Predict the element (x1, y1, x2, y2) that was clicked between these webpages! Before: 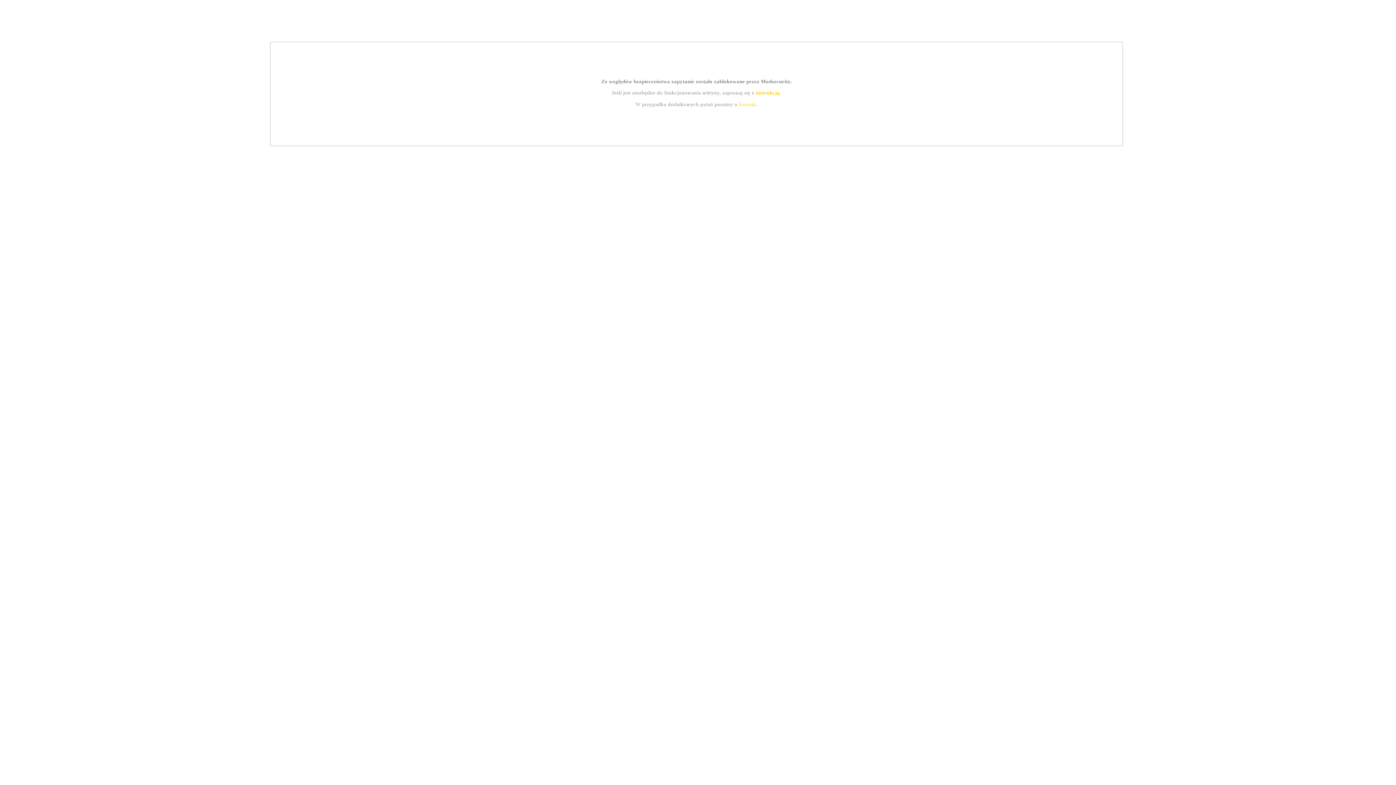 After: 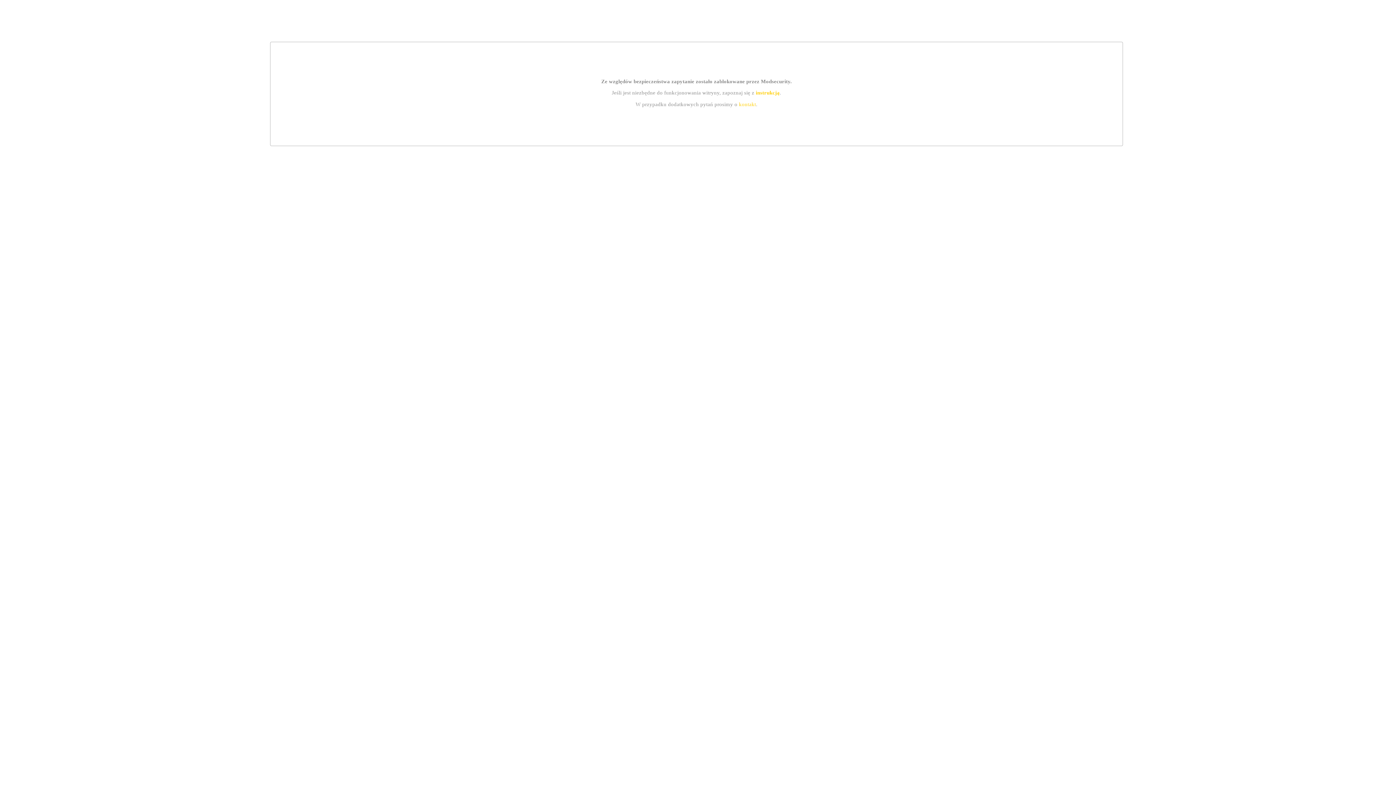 Action: label: kontakt bbox: (739, 101, 756, 107)